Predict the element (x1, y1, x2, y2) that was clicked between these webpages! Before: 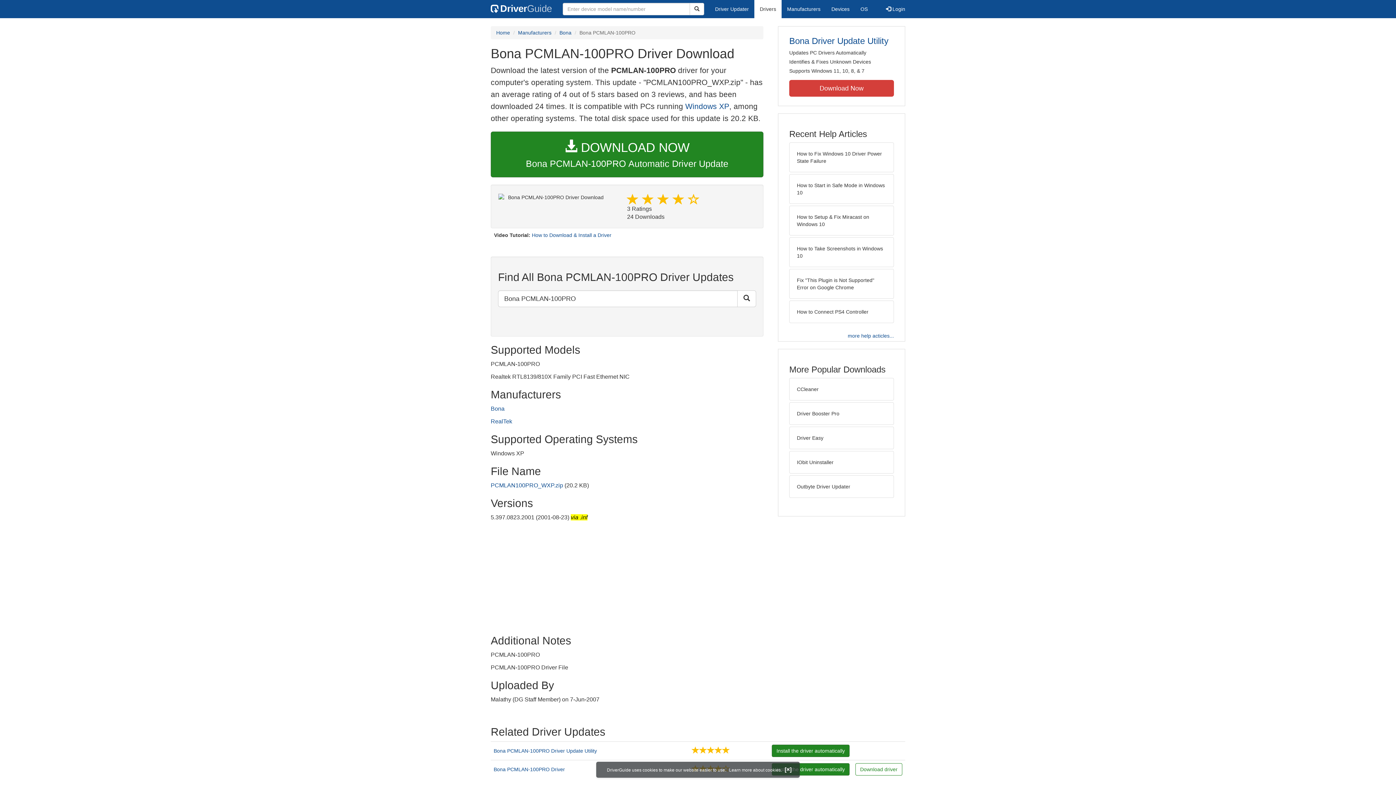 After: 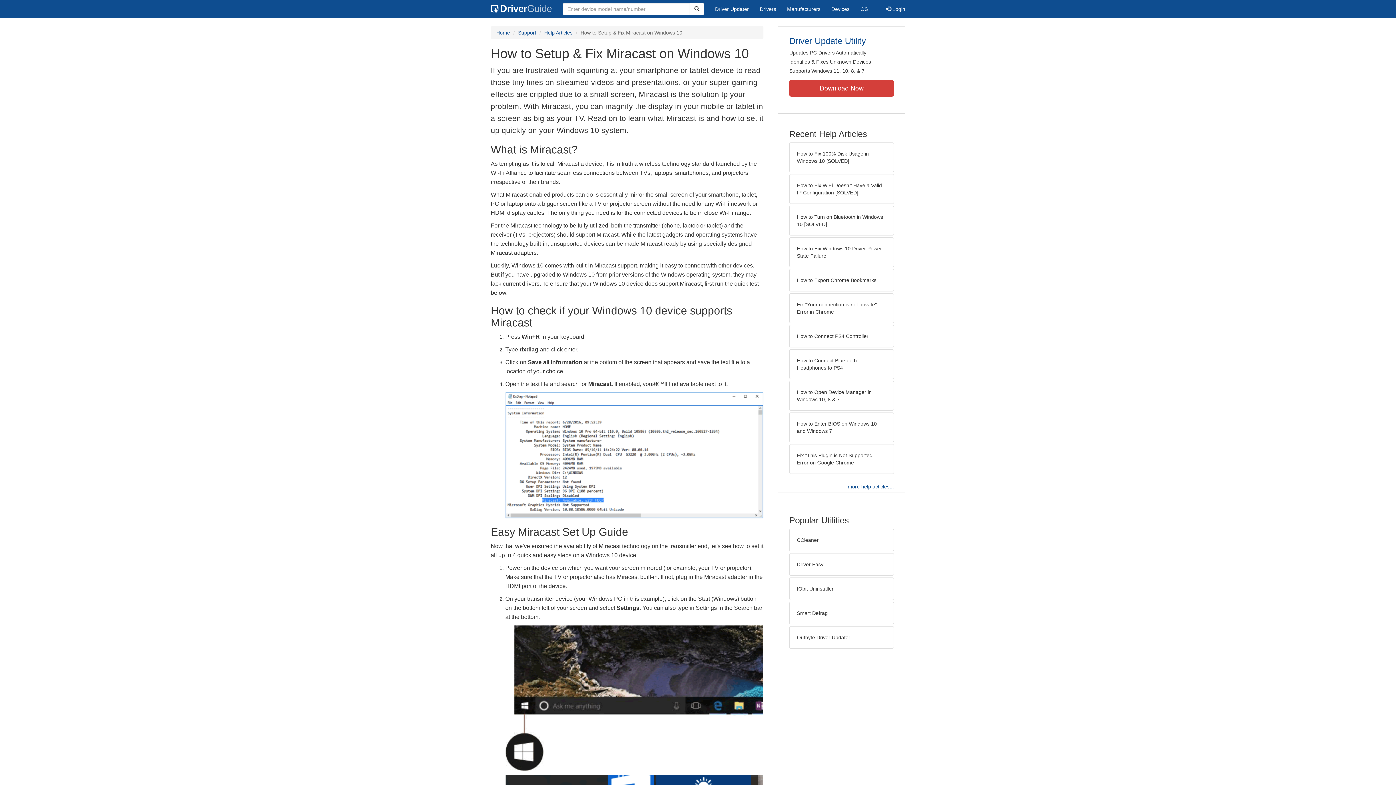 Action: label: How to Setup & Fix Miracast on Windows 10 bbox: (789, 205, 894, 235)